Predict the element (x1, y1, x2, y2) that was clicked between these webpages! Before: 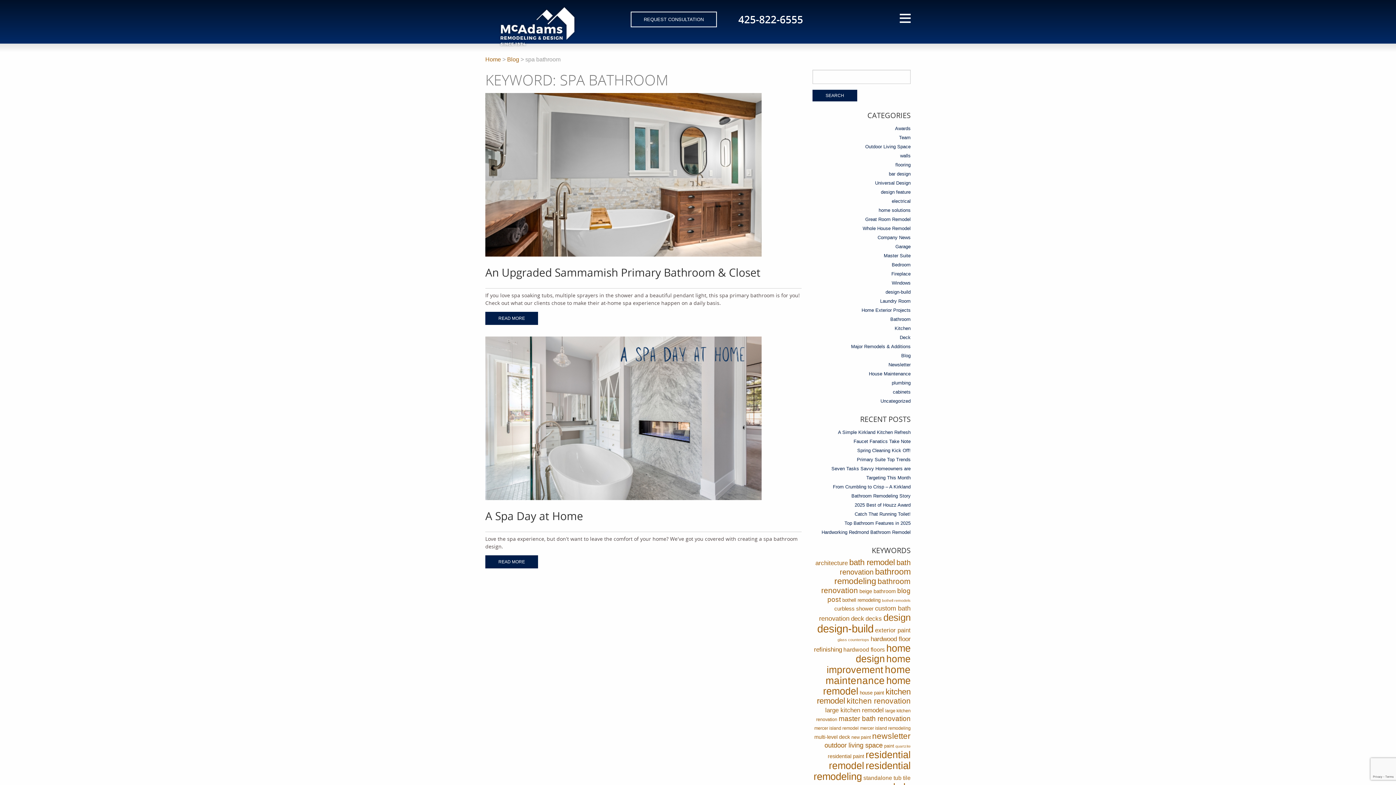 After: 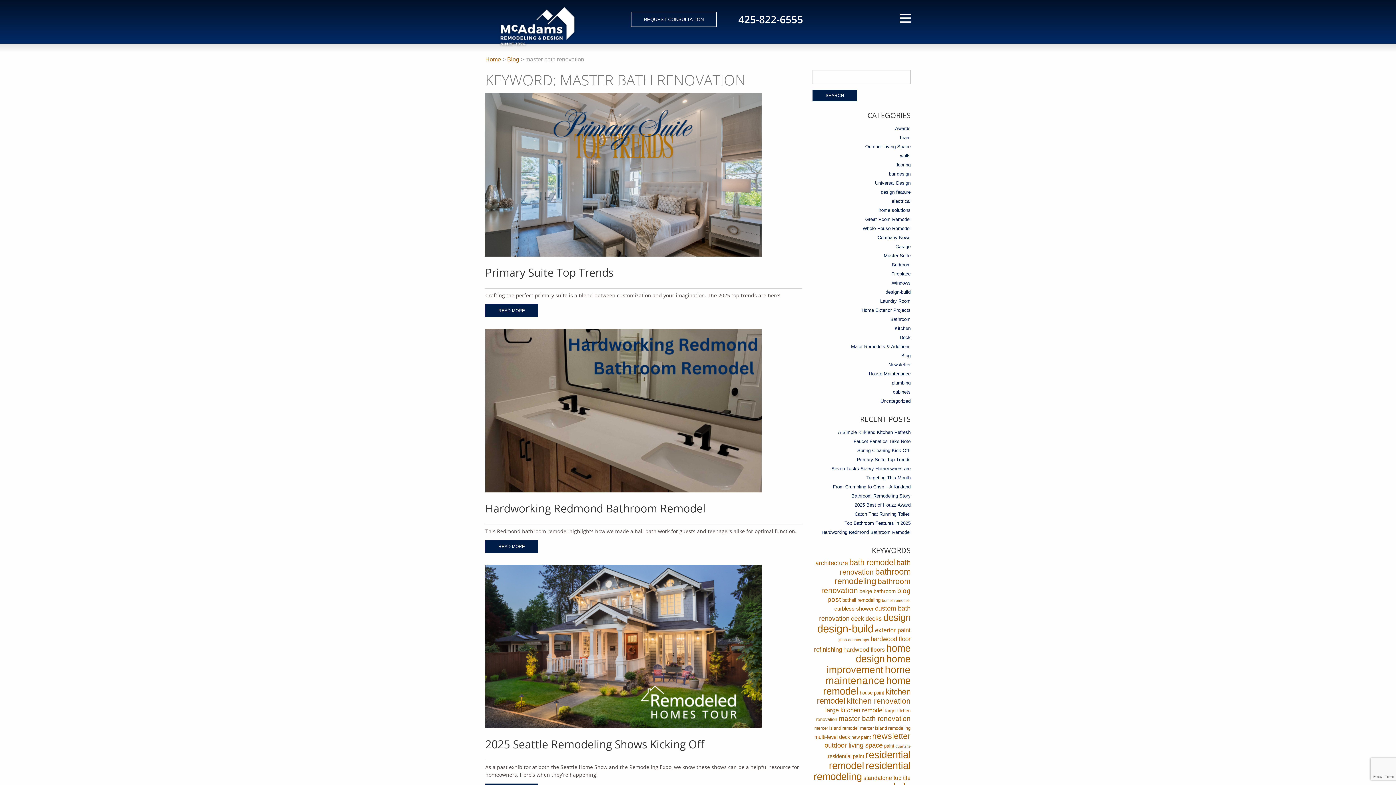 Action: bbox: (838, 715, 910, 722) label: master bath renovation (16 items)